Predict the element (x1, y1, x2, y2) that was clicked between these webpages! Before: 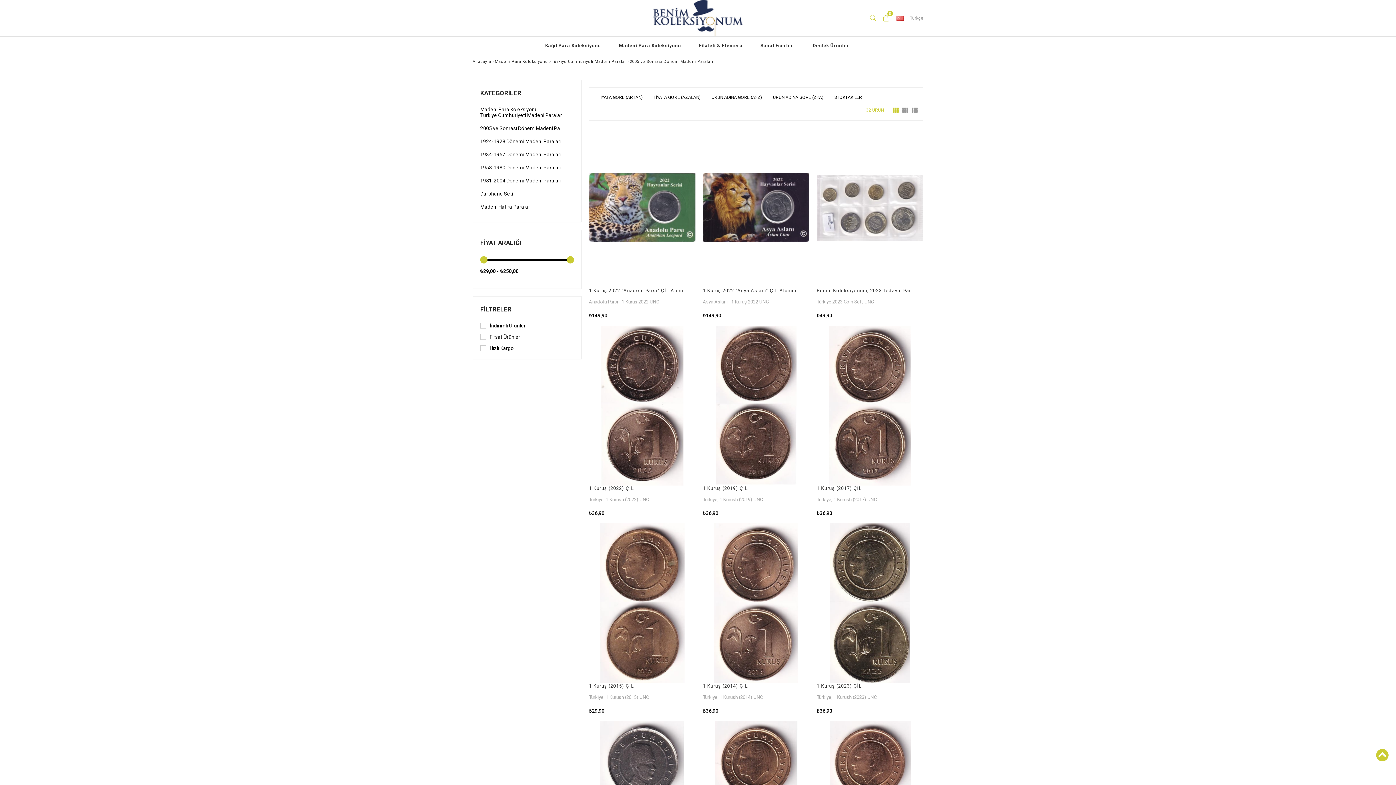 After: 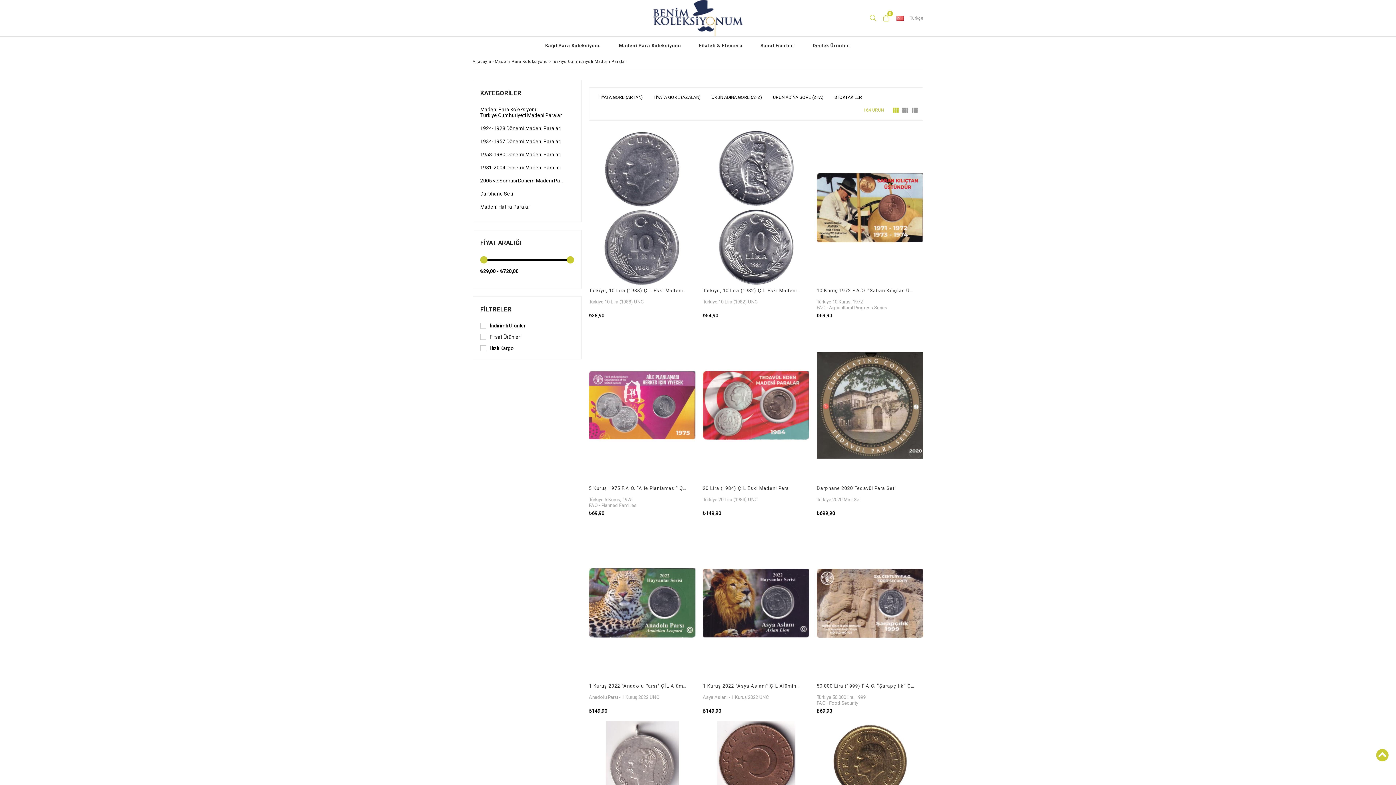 Action: label: Türkiye Cumhuriyeti Madeni Paralar bbox: (480, 112, 562, 118)